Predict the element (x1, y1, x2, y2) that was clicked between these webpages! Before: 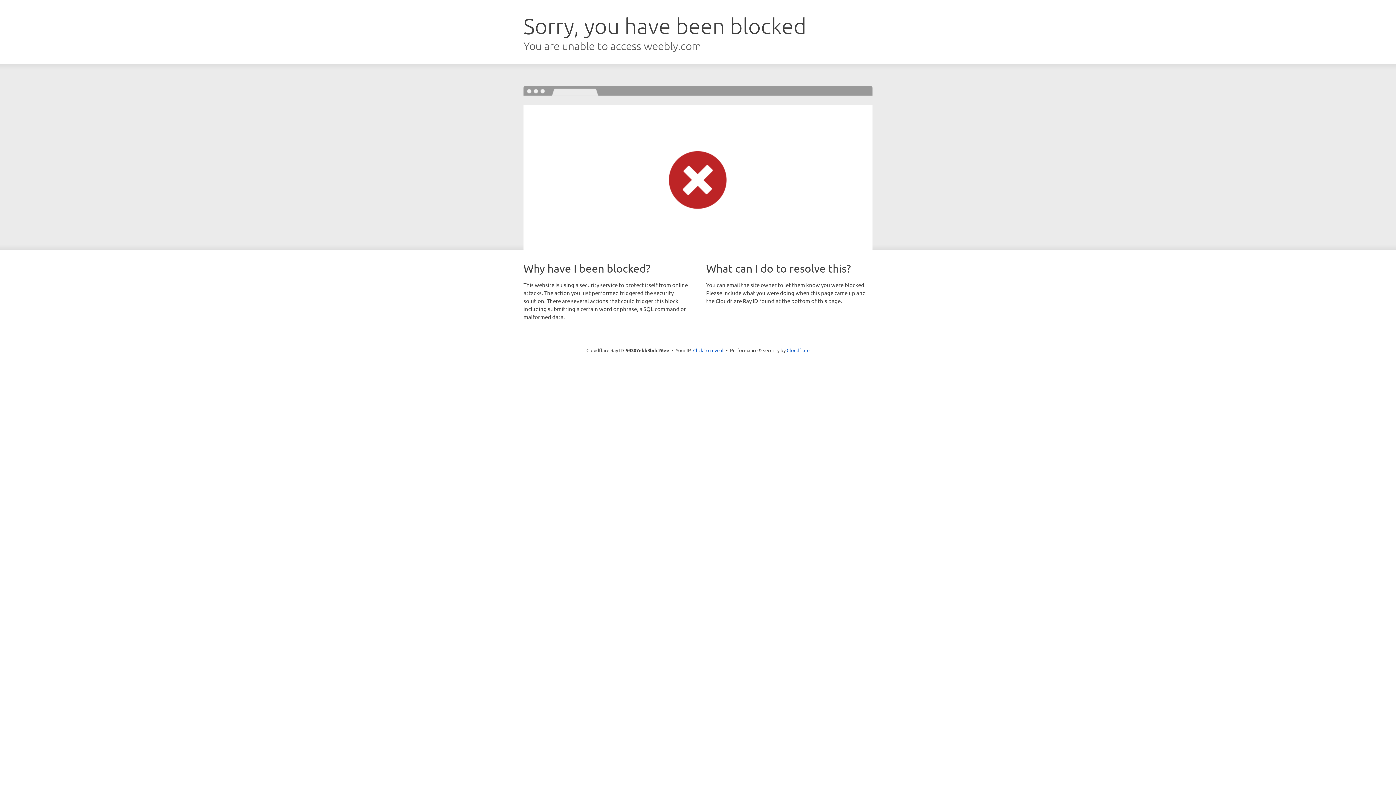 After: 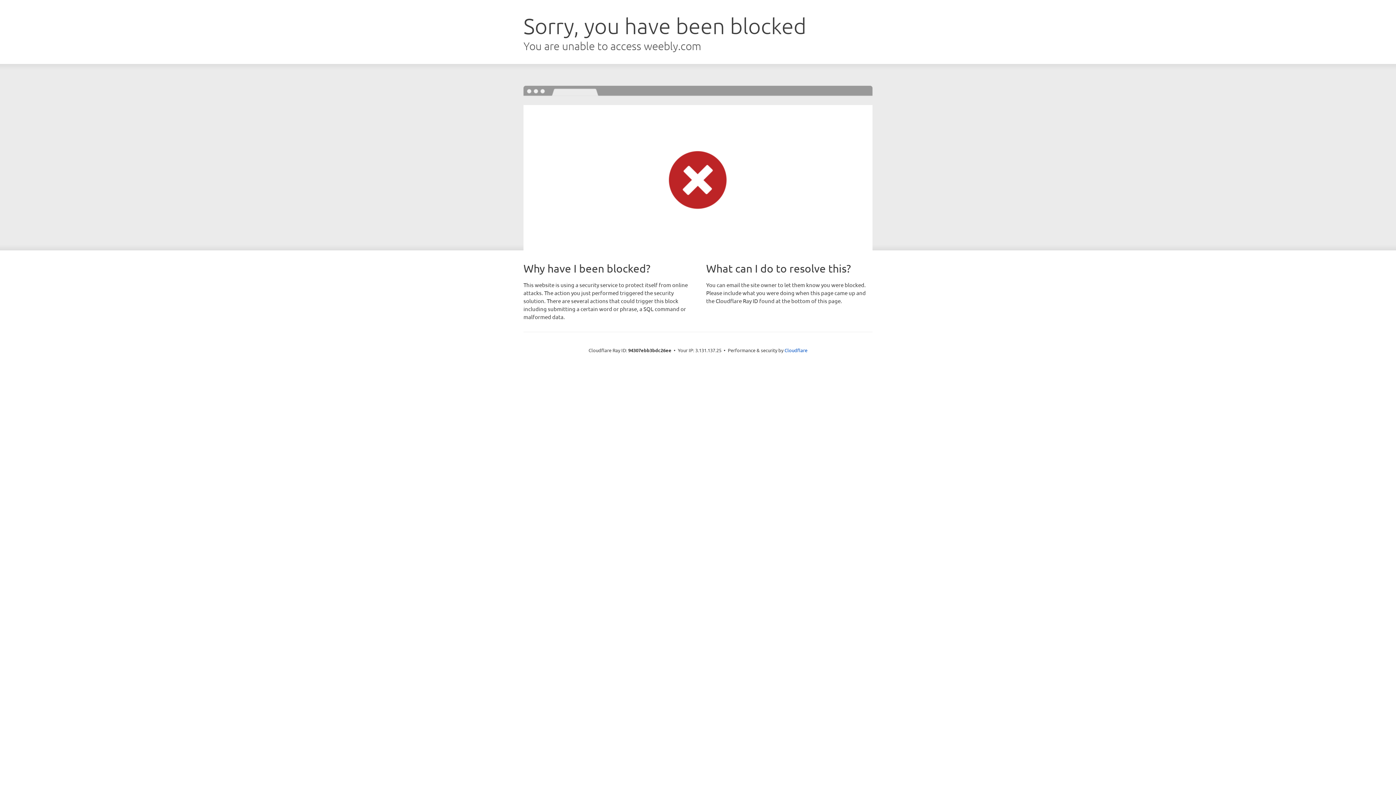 Action: bbox: (693, 346, 723, 353) label: Click to reveal